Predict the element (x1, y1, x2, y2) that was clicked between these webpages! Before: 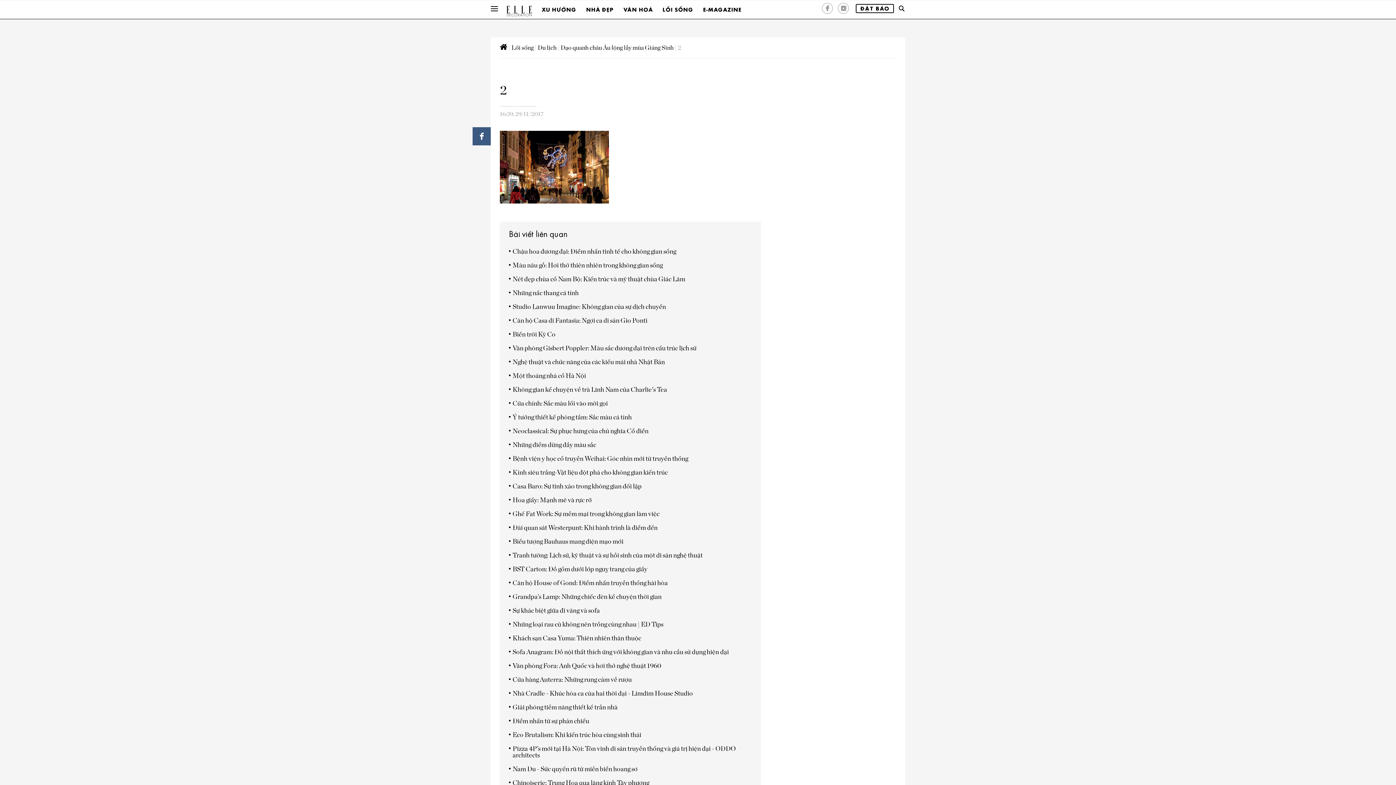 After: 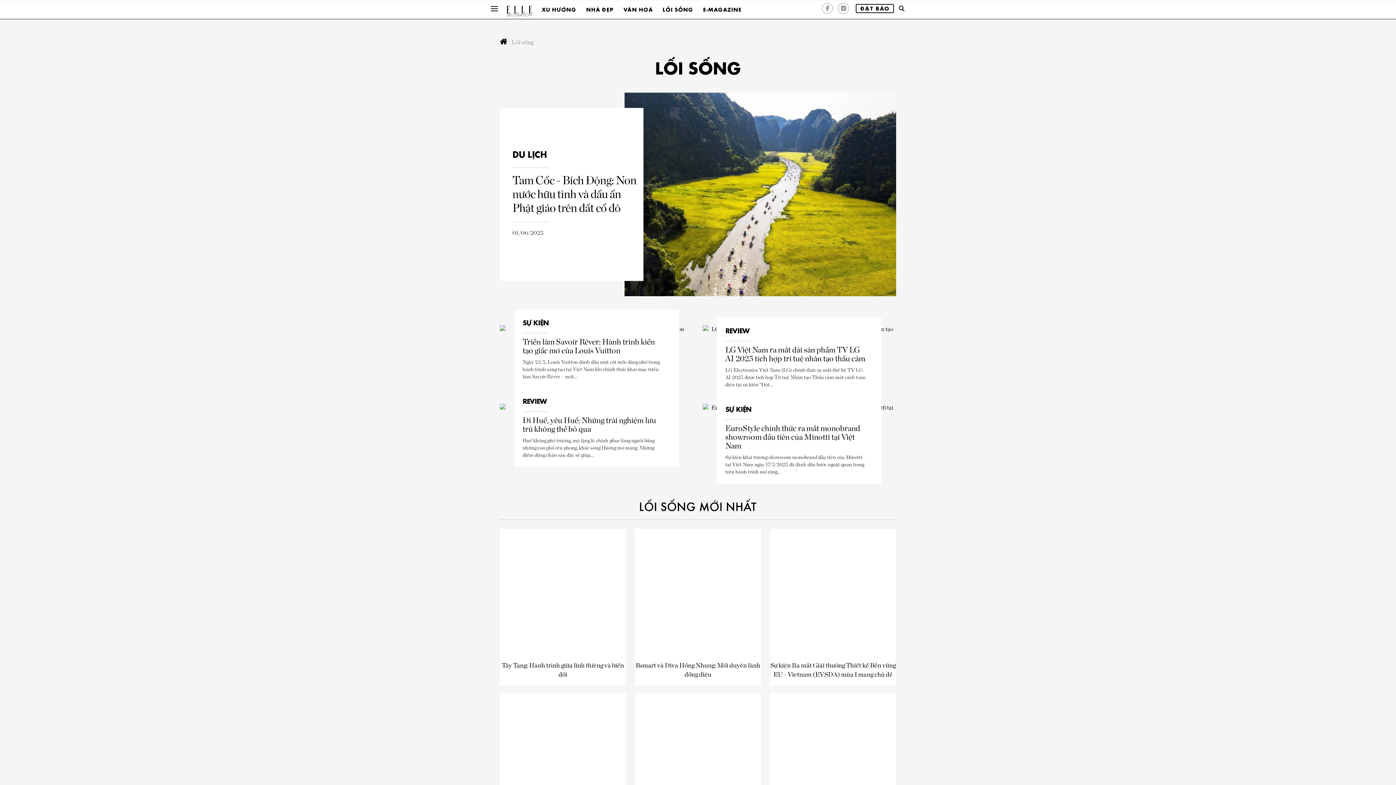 Action: label: Lối sống bbox: (511, 44, 533, 50)